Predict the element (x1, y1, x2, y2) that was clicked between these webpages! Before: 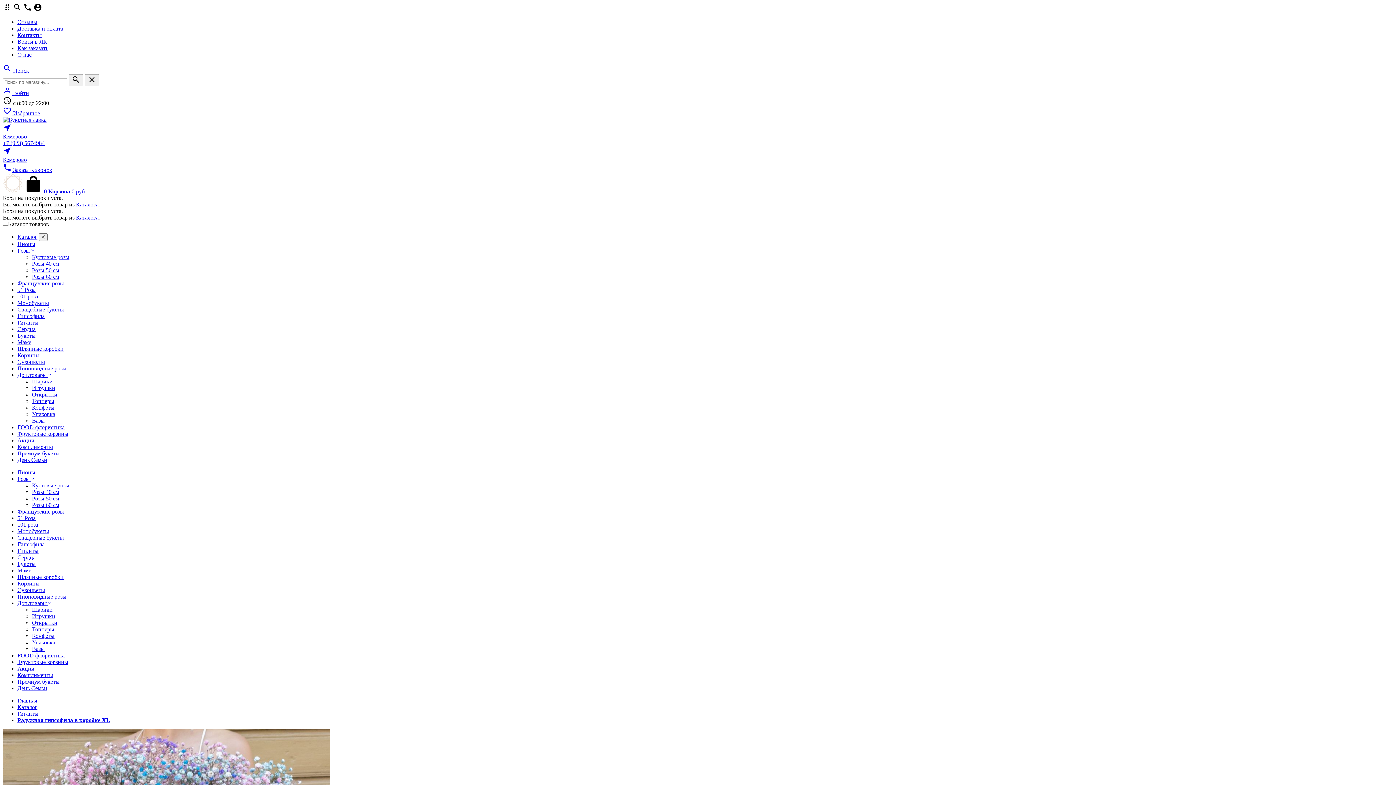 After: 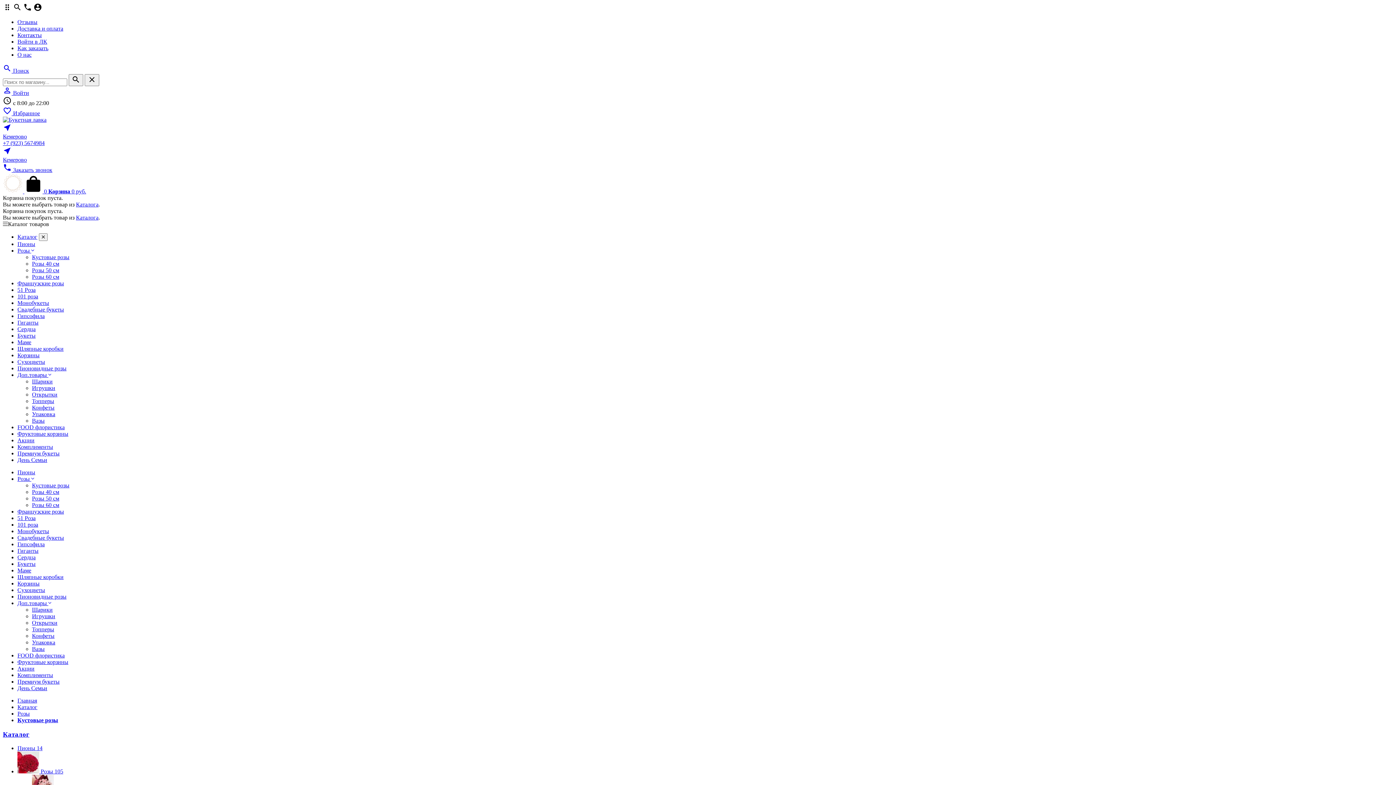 Action: label: Кустовые розы bbox: (32, 482, 69, 488)